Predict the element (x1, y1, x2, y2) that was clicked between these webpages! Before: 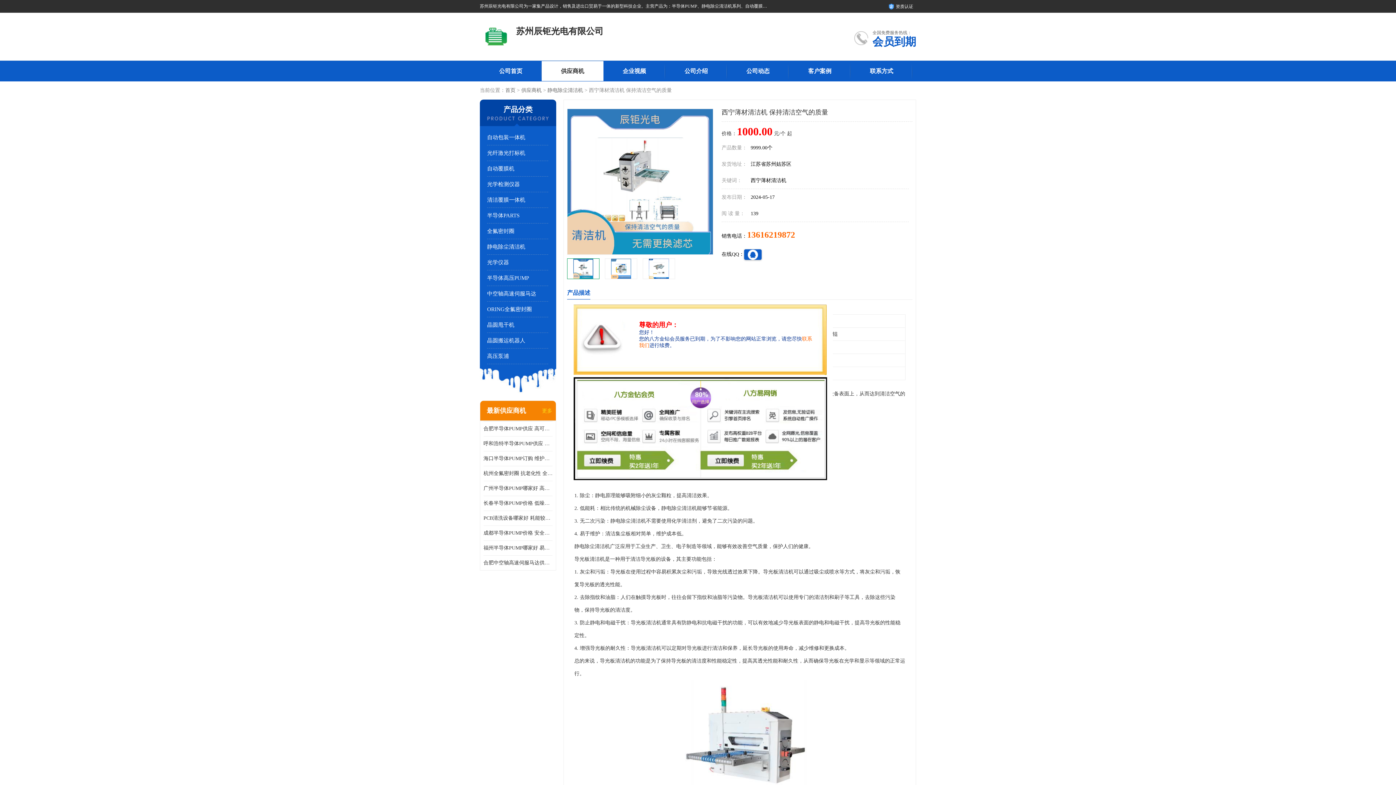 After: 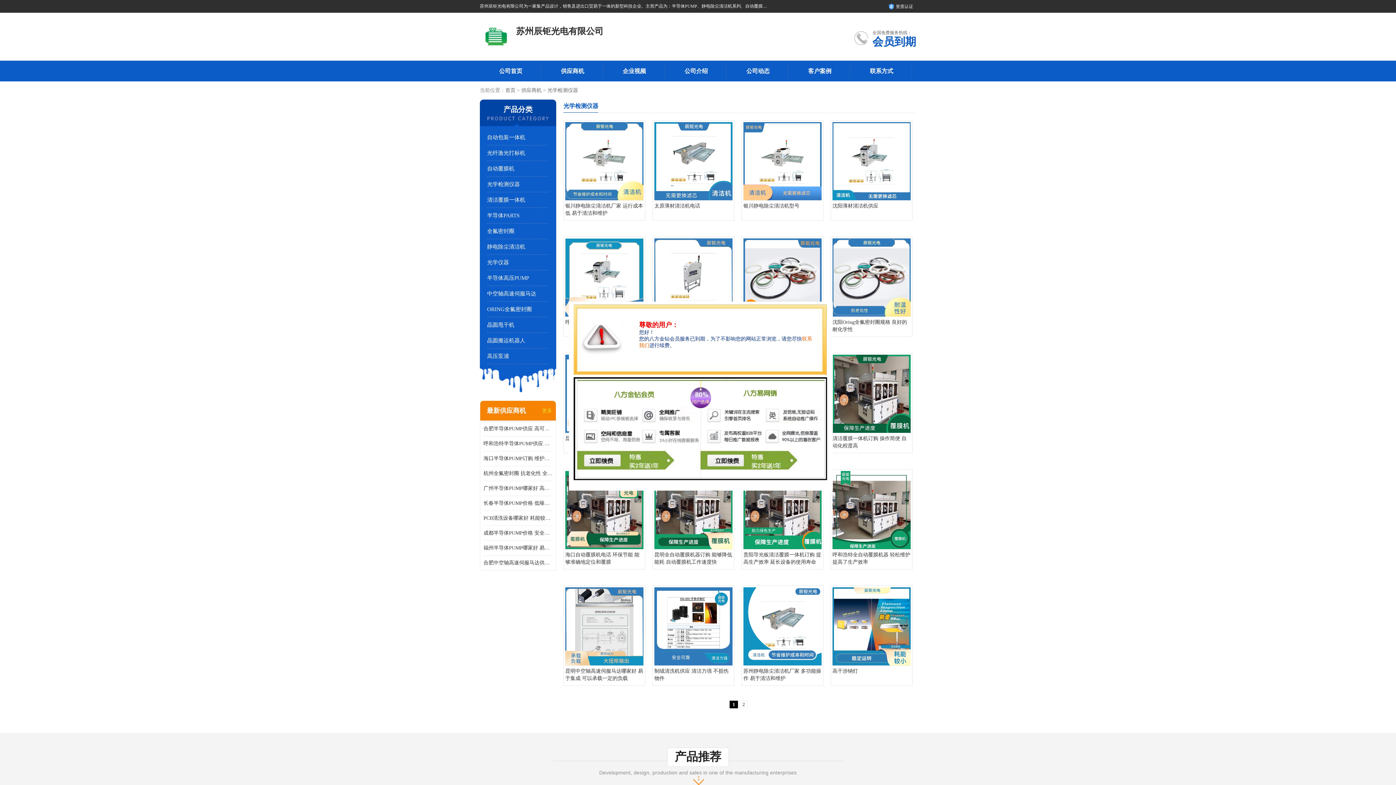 Action: bbox: (487, 181, 520, 187) label: 光学检测仪器